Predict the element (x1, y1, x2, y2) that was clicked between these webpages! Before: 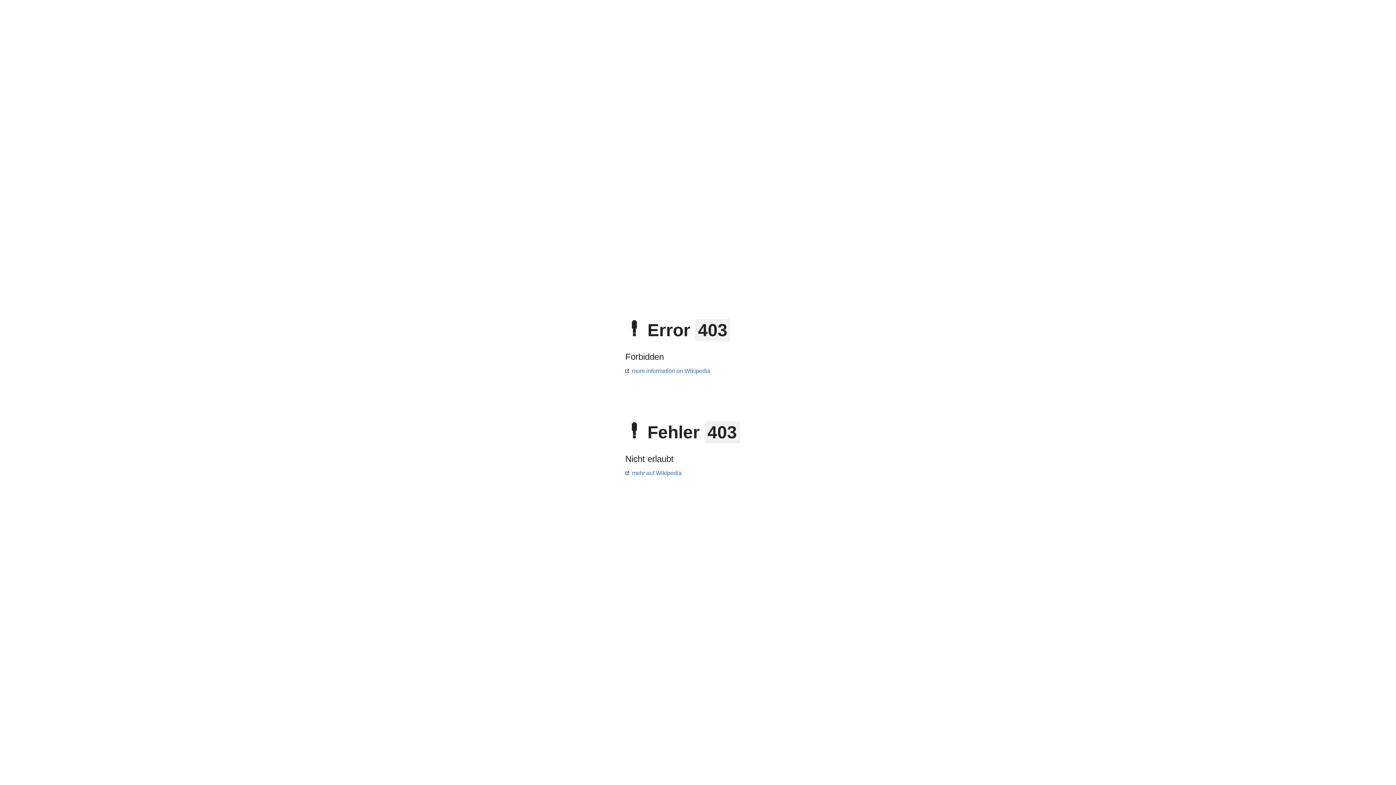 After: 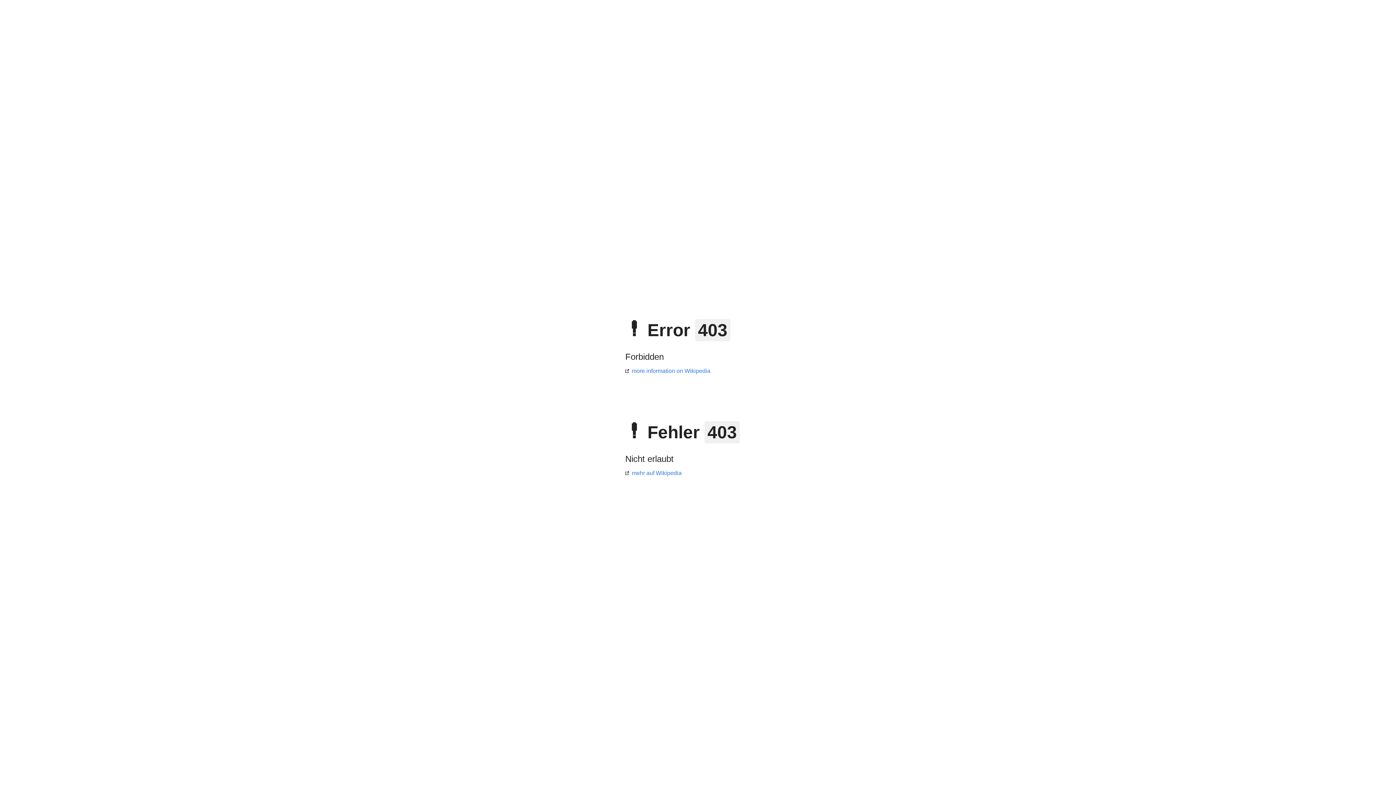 Action: label: more information on Wikipedia bbox: (625, 368, 710, 374)